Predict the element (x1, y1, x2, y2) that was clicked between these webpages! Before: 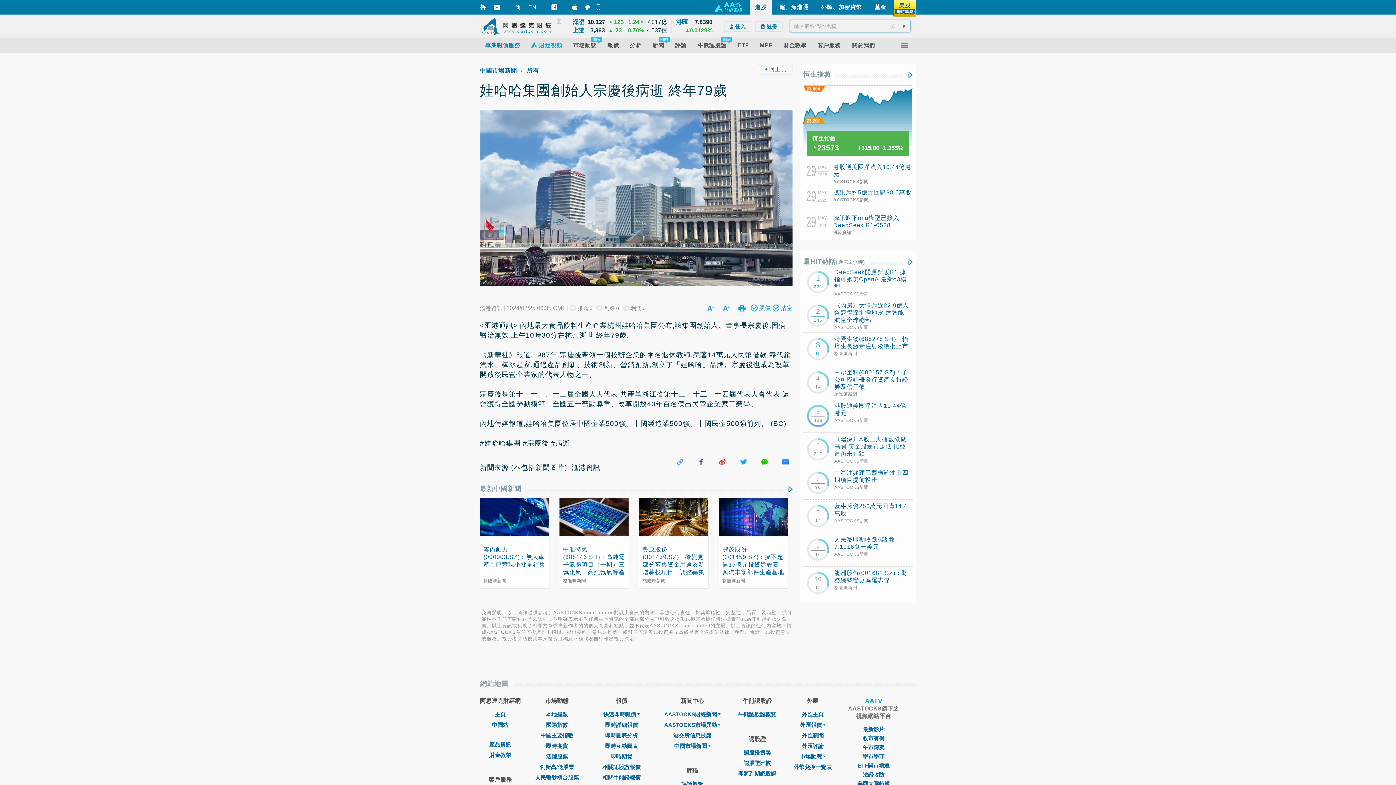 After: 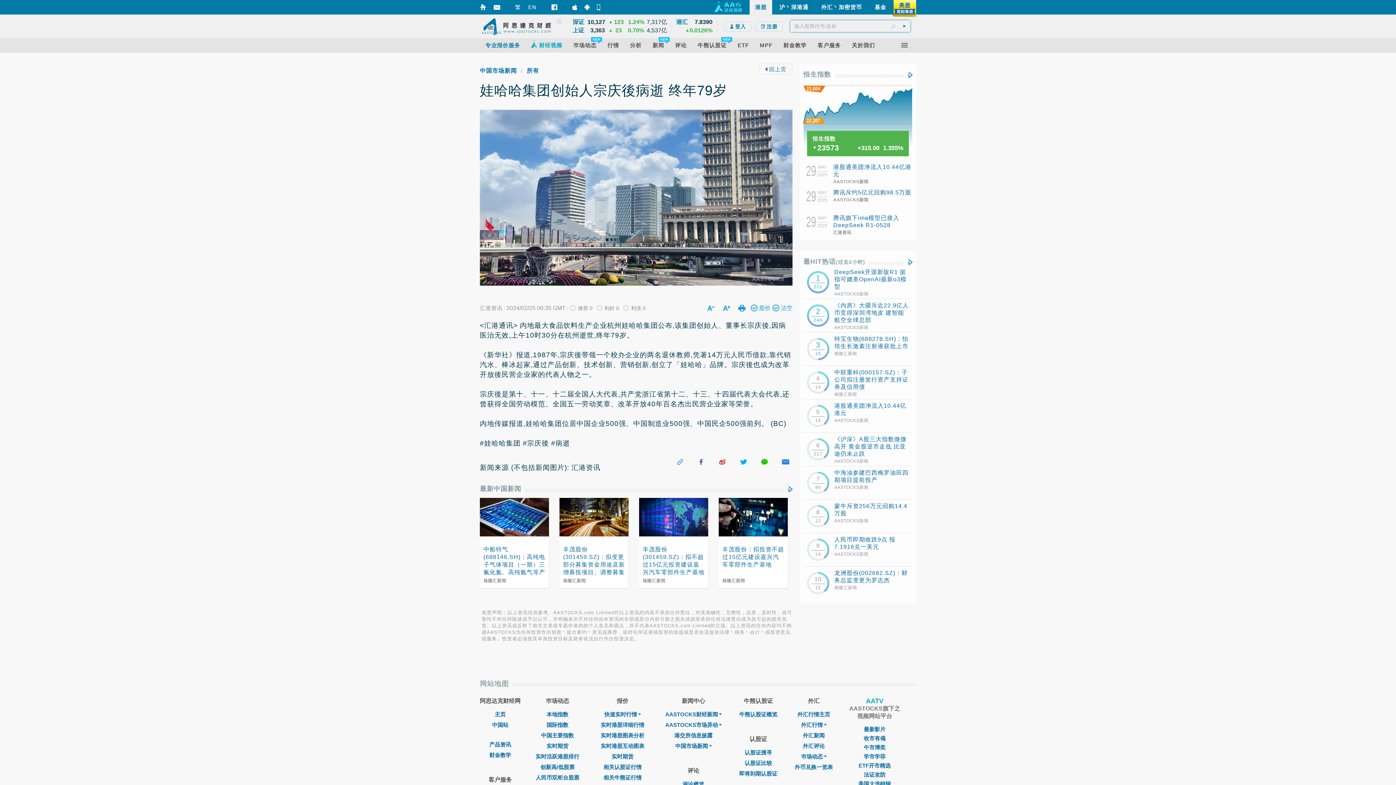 Action: bbox: (515, 4, 521, 10) label: 简